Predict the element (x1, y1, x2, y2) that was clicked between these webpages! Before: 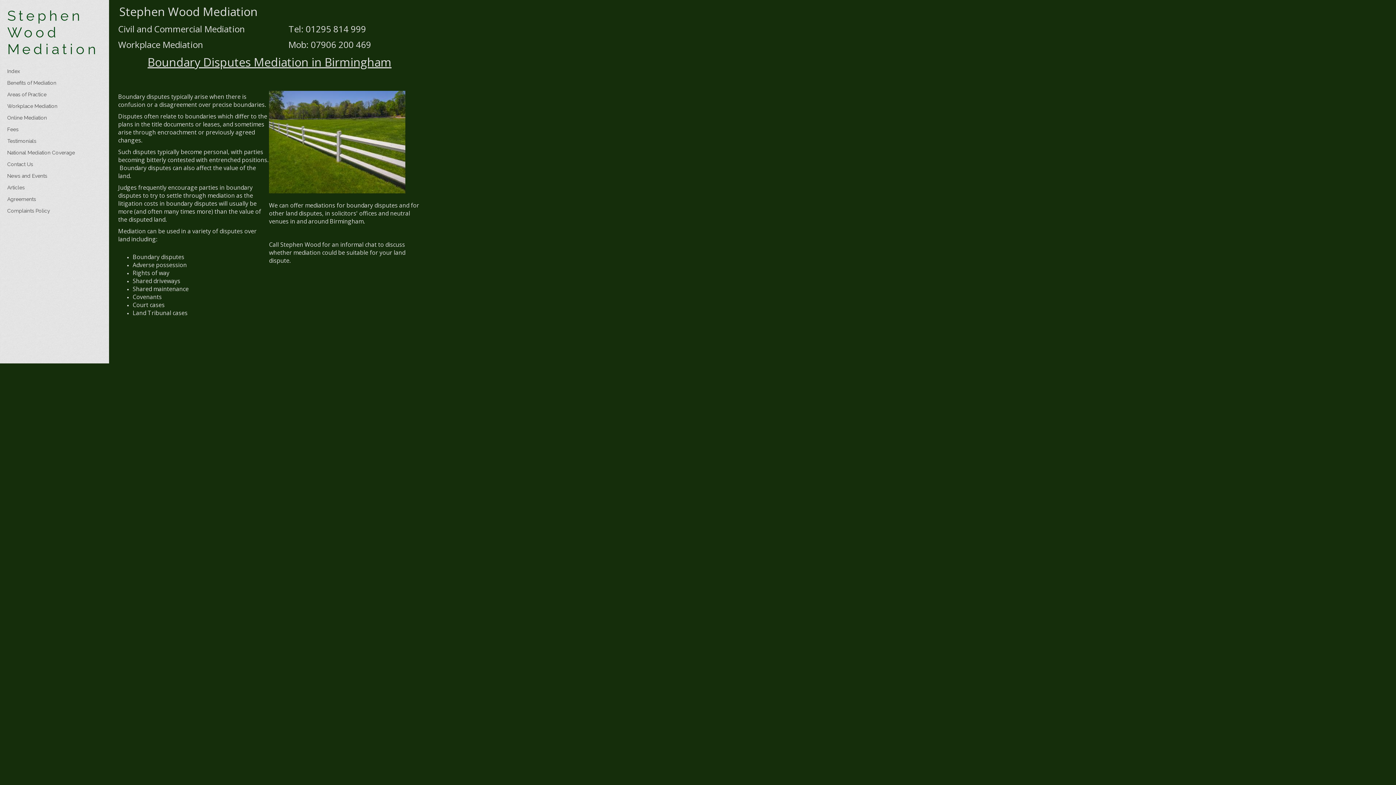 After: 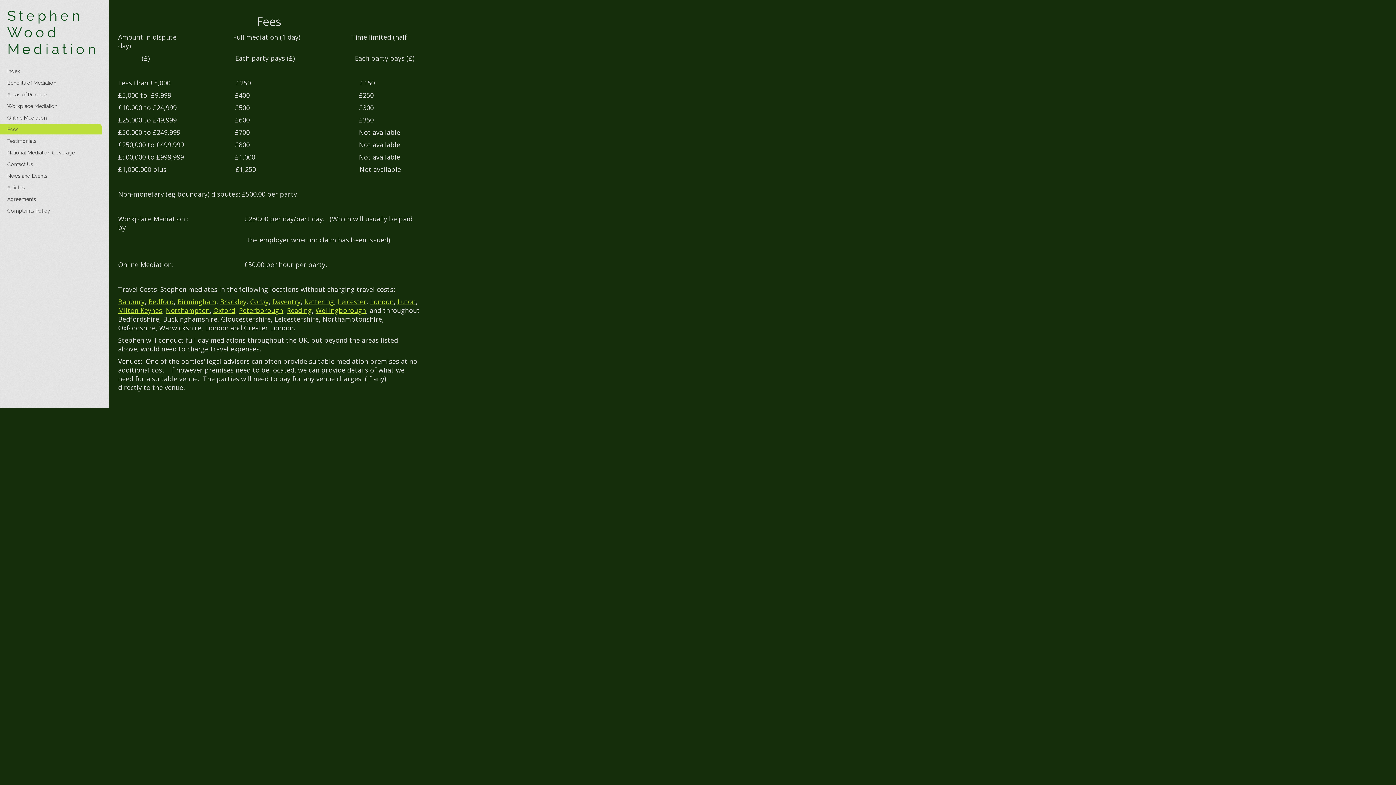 Action: bbox: (7, 126, 18, 132) label: Fees